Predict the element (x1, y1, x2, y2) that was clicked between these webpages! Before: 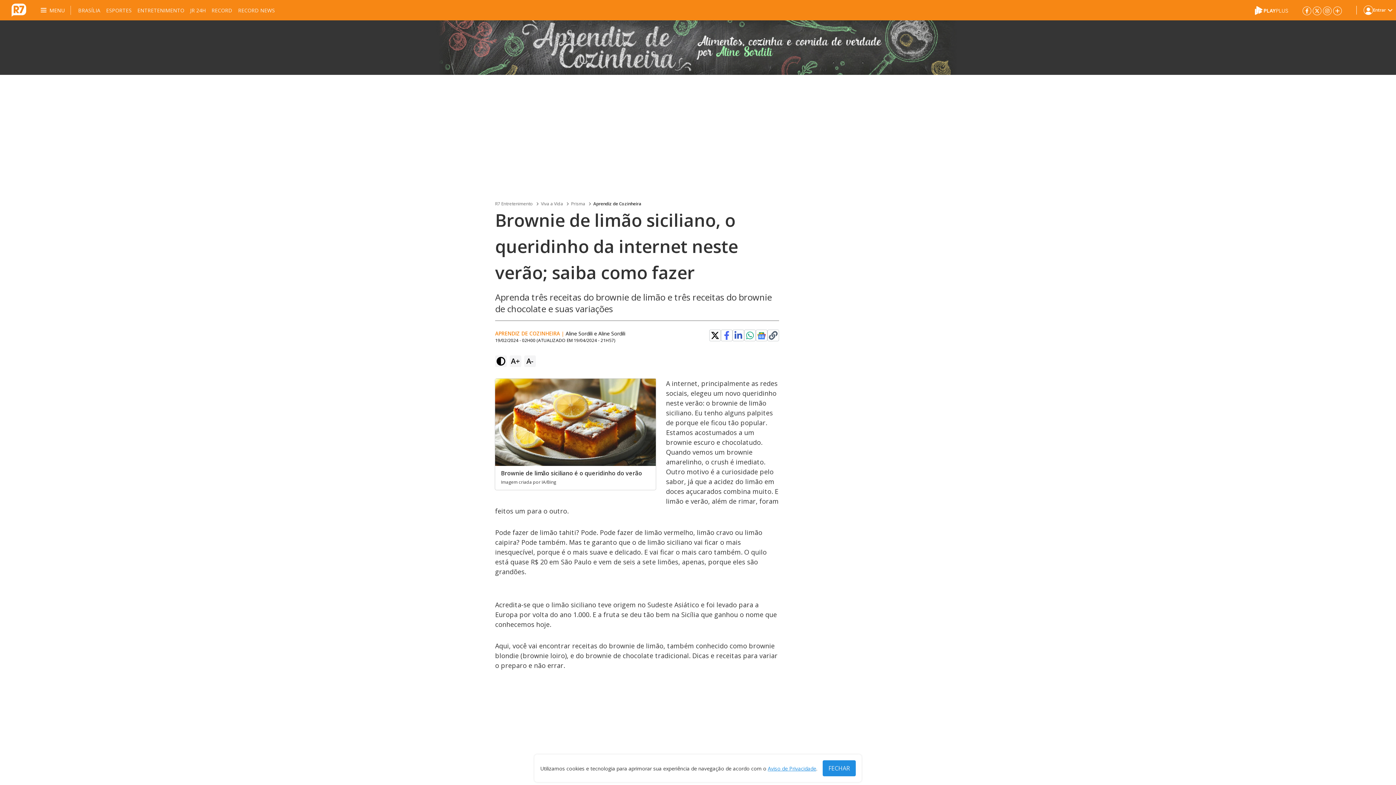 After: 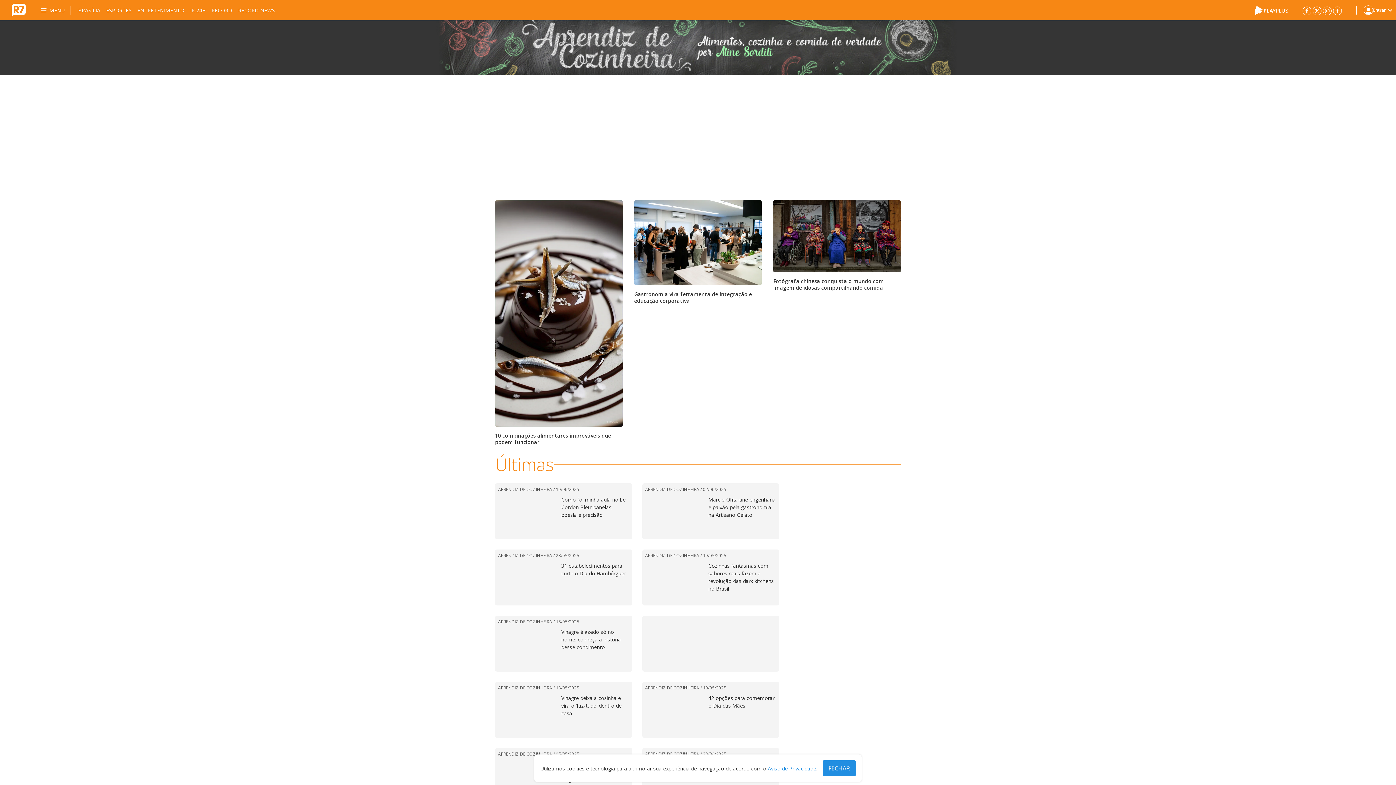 Action: bbox: (495, 330, 560, 337) label: APRENDIZ DE COZINHEIRA